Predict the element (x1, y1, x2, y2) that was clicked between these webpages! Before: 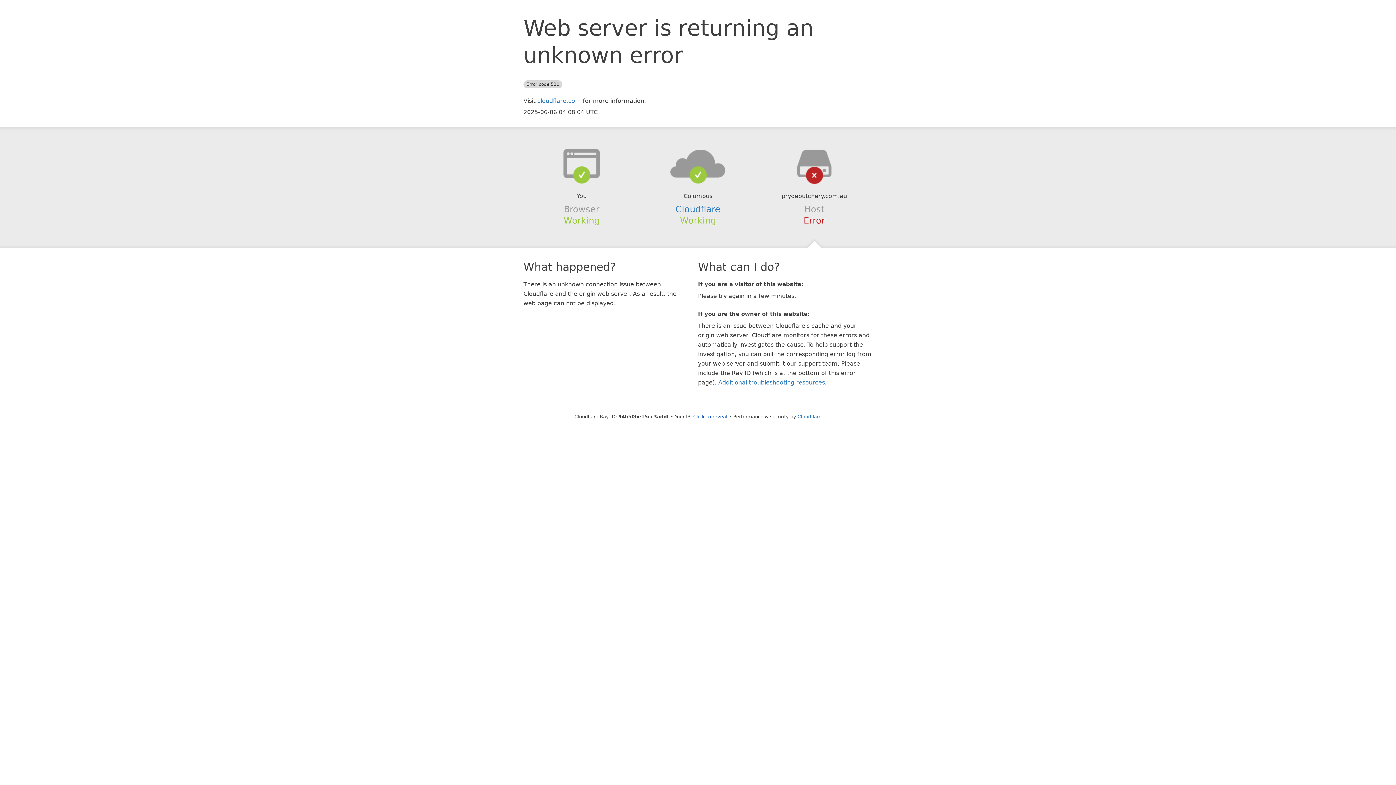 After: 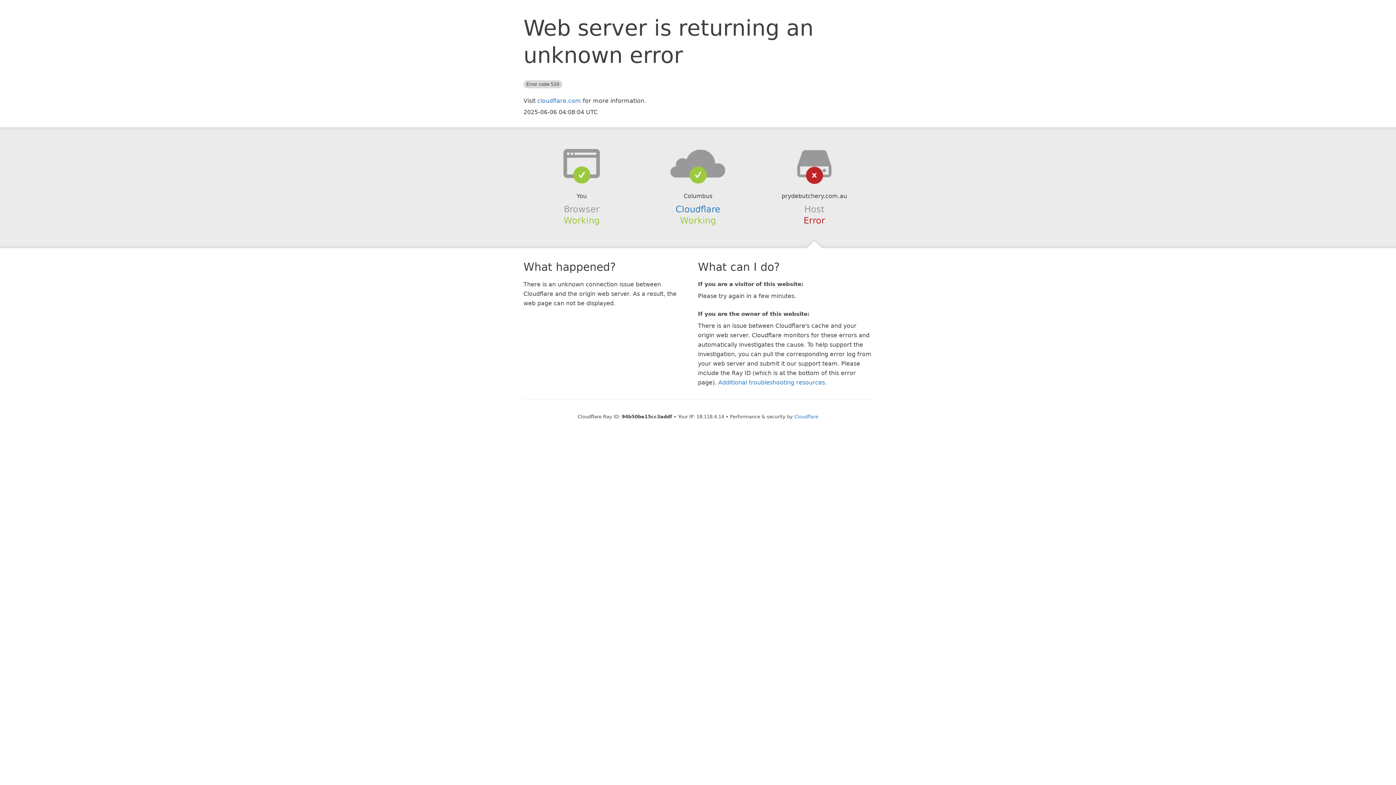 Action: label: Click to reveal bbox: (693, 414, 727, 419)